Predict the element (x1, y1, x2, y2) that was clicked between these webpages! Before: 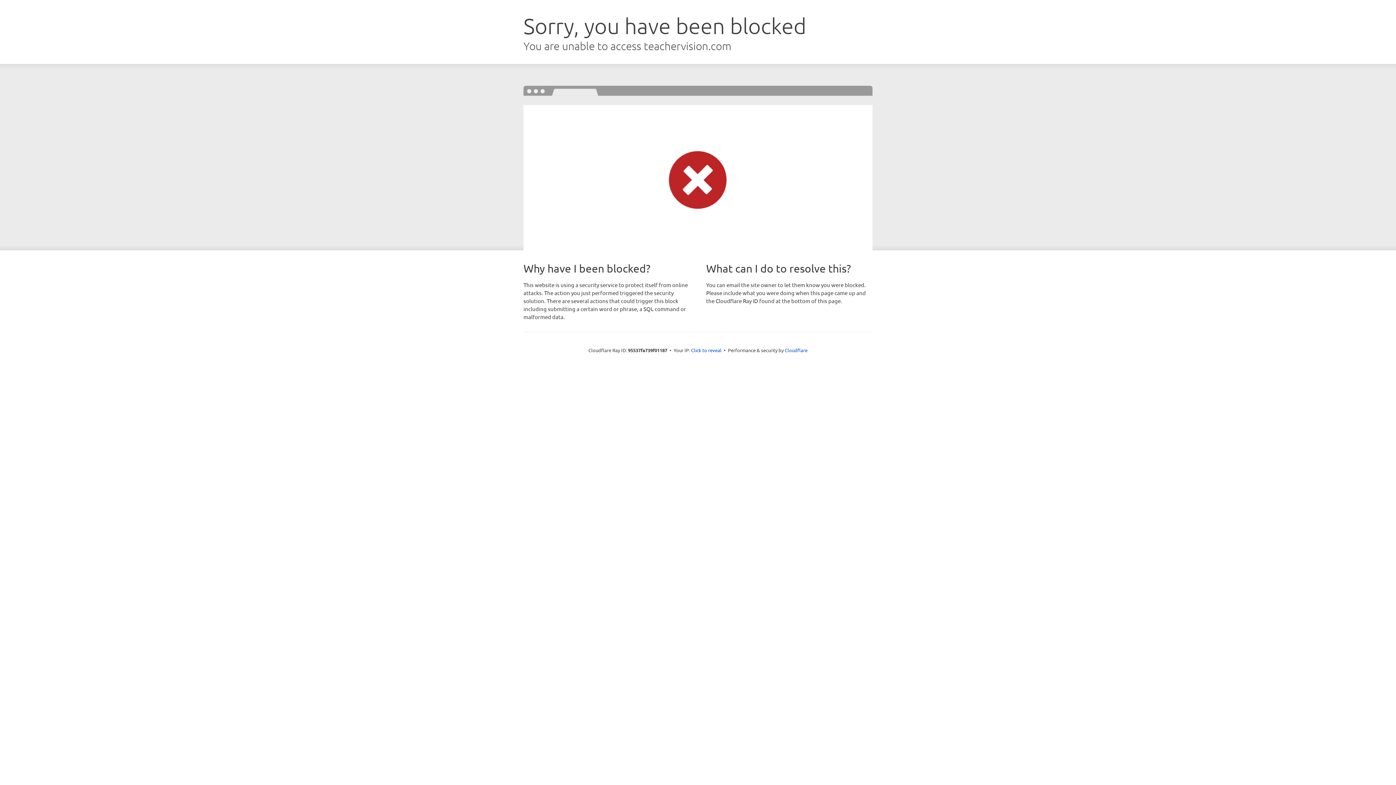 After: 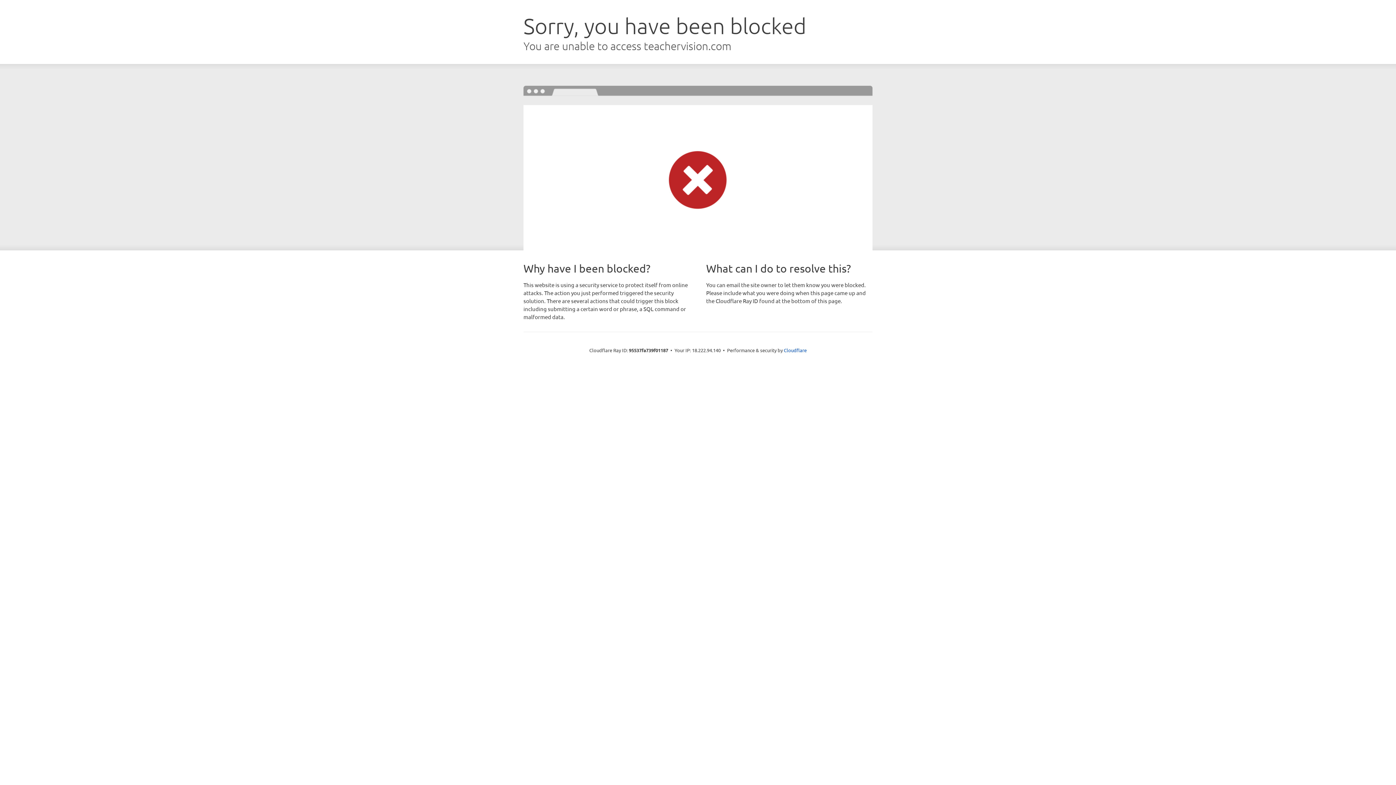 Action: label: Click to reveal bbox: (691, 346, 721, 353)